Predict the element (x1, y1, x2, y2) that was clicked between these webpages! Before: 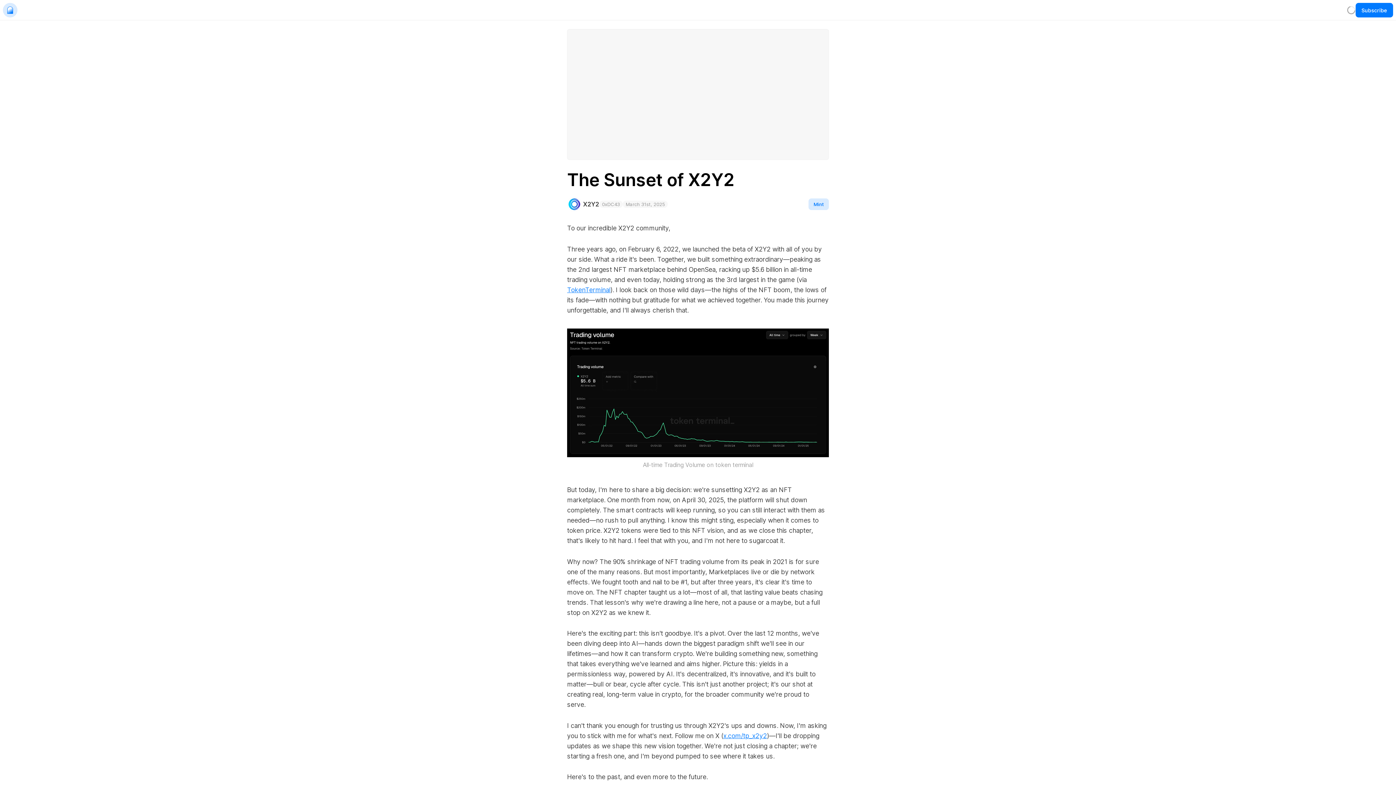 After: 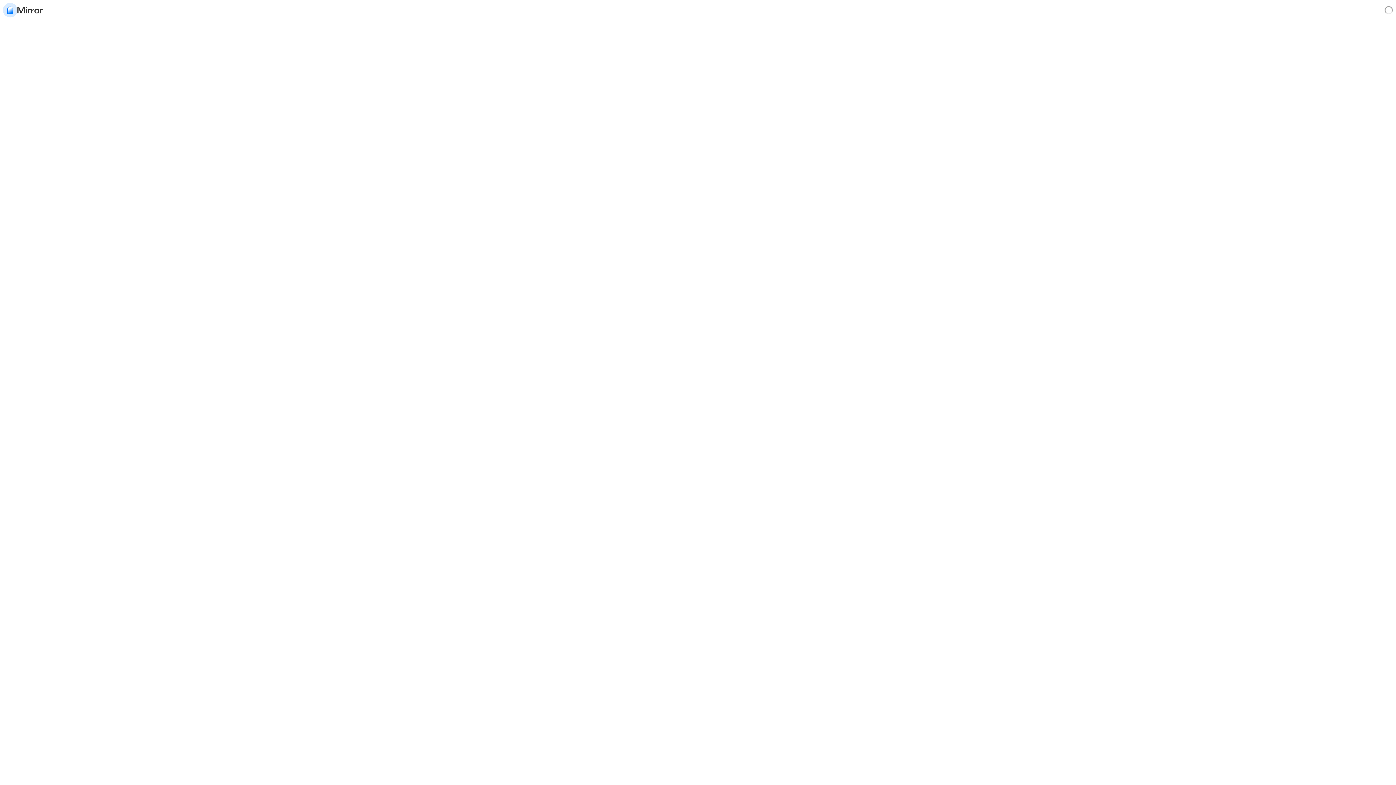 Action: bbox: (2, 2, 17, 17)